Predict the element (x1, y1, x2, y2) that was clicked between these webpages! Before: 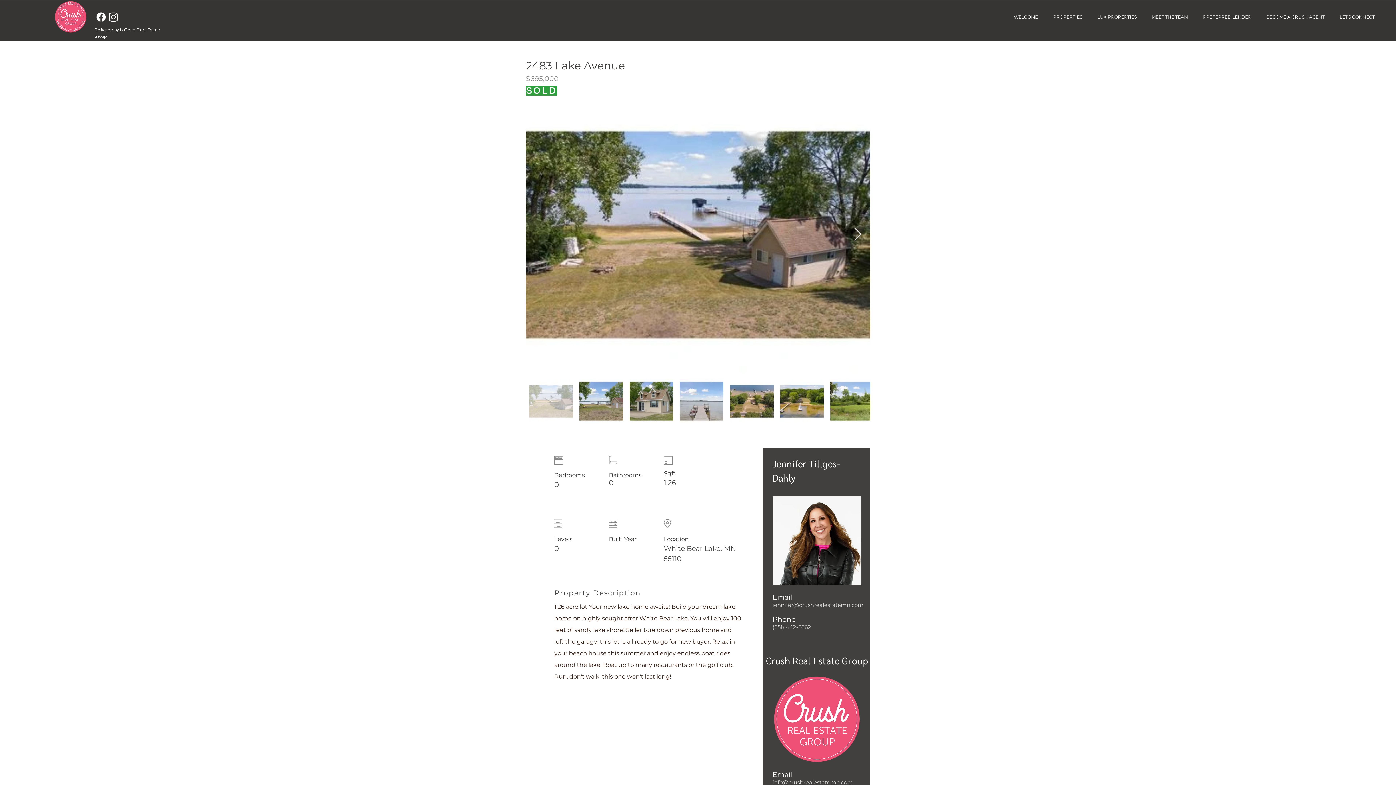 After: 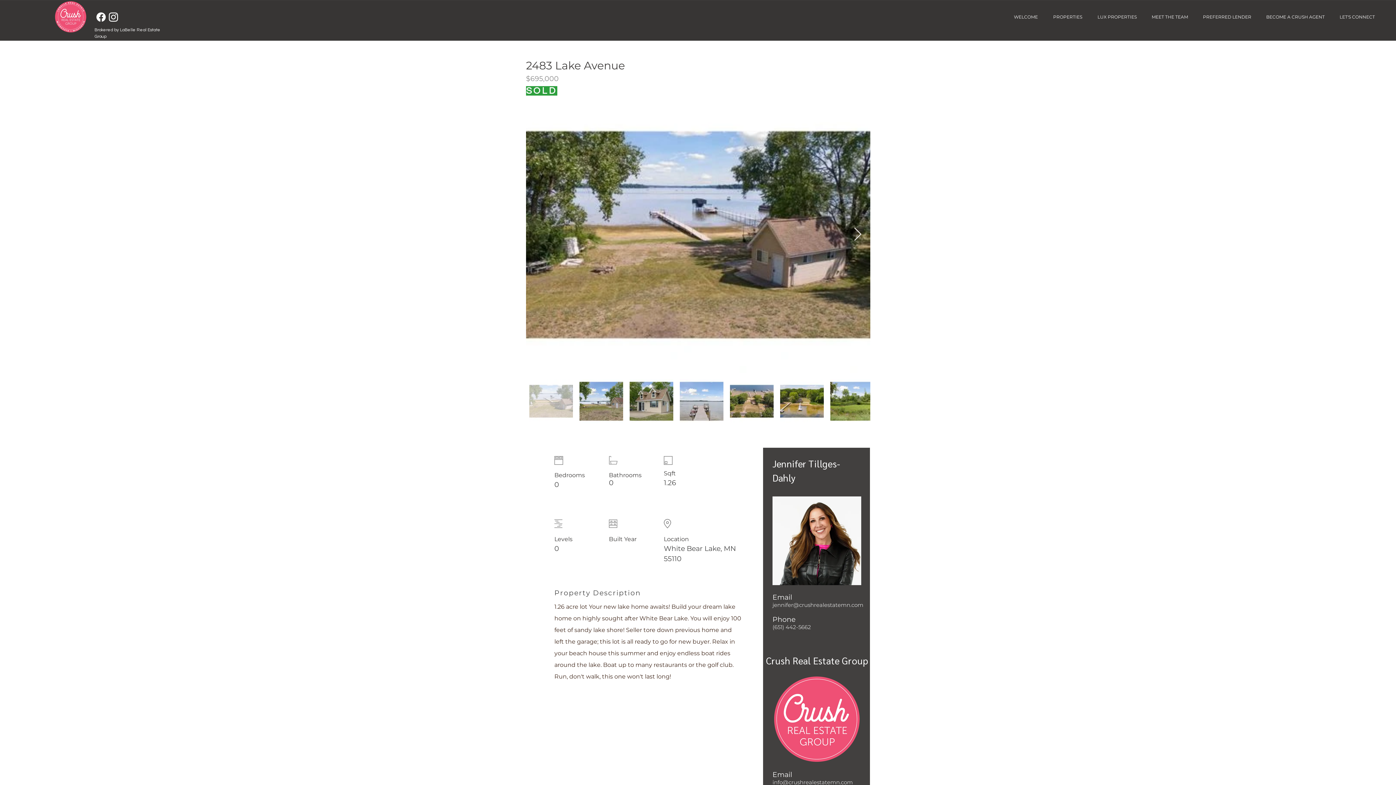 Action: bbox: (772, 601, 863, 608) label: jennifer@crushrealestatemn.com